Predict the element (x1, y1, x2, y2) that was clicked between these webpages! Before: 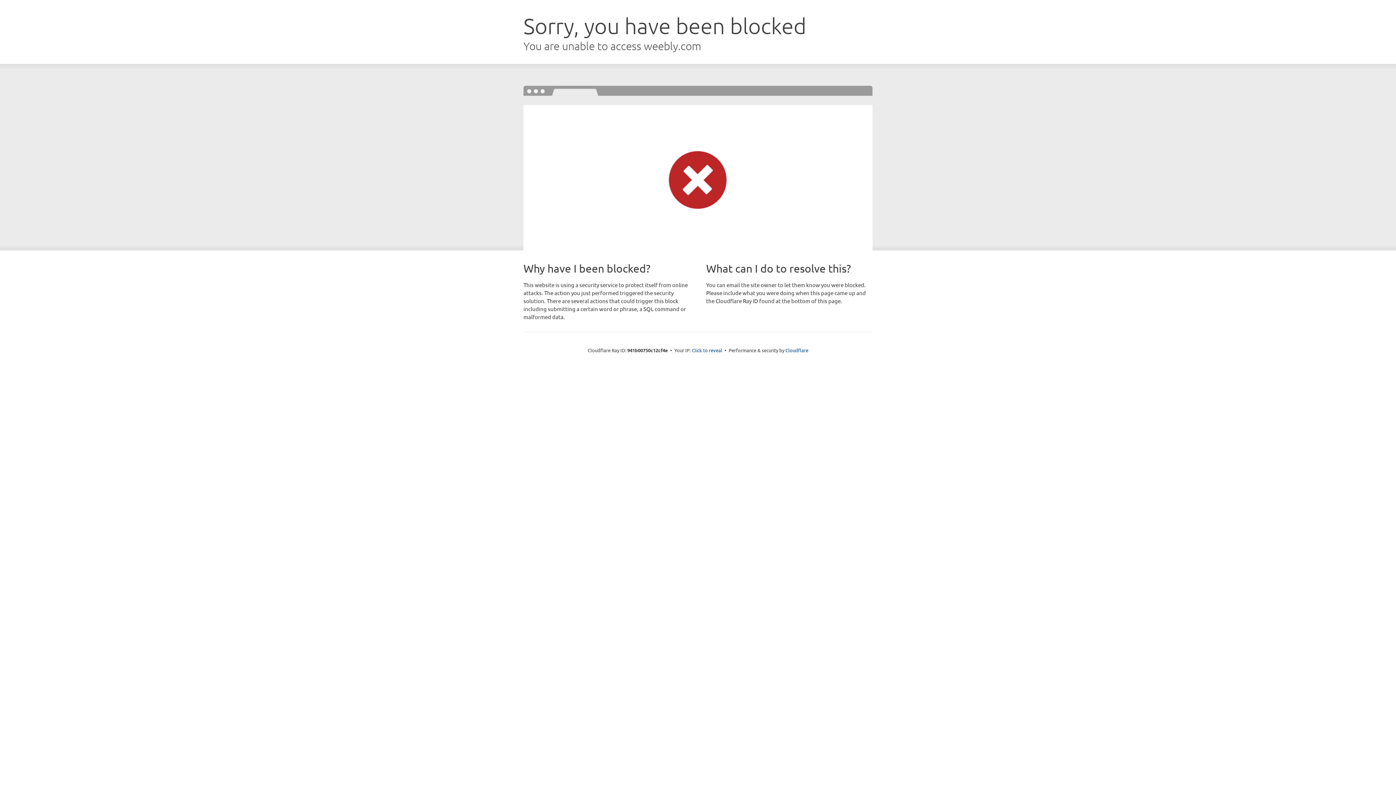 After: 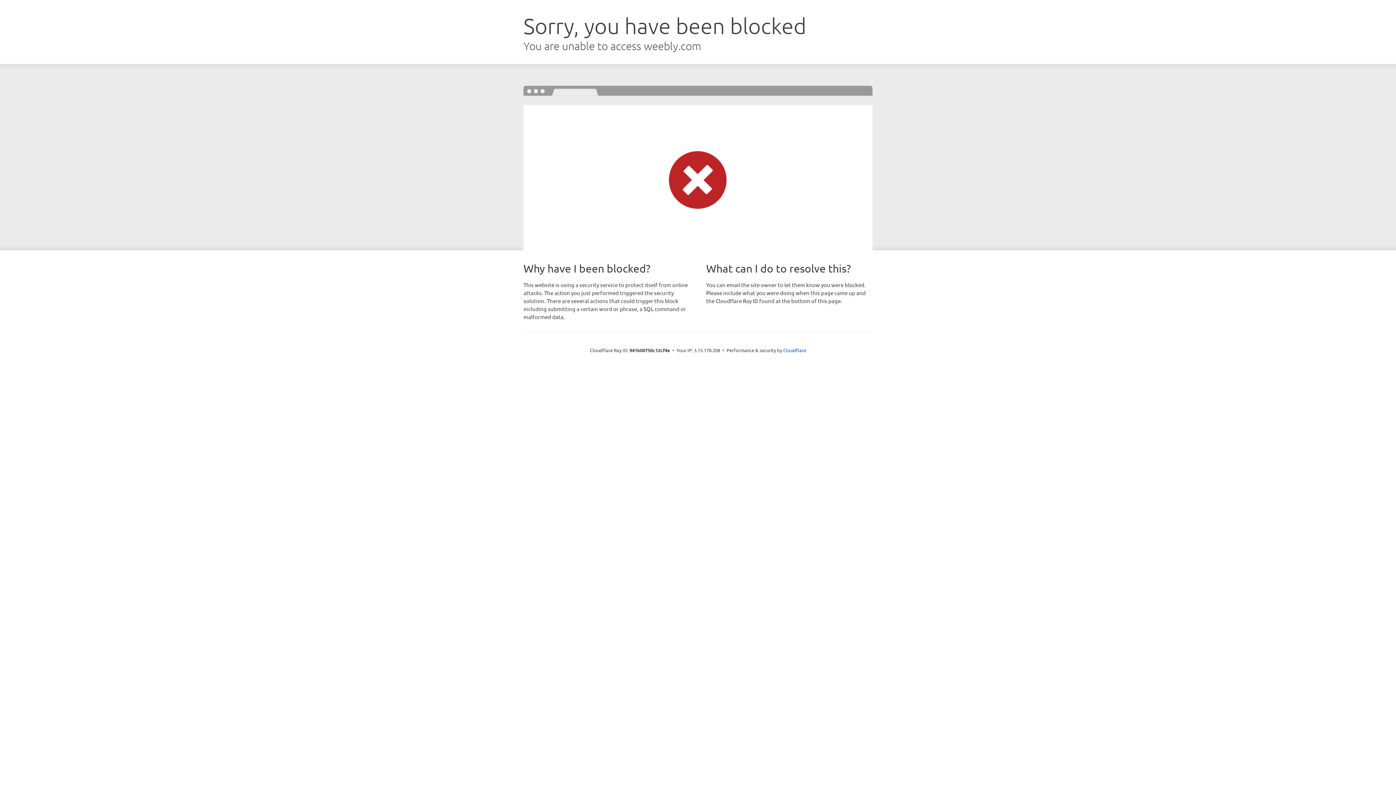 Action: bbox: (692, 346, 722, 353) label: Click to reveal